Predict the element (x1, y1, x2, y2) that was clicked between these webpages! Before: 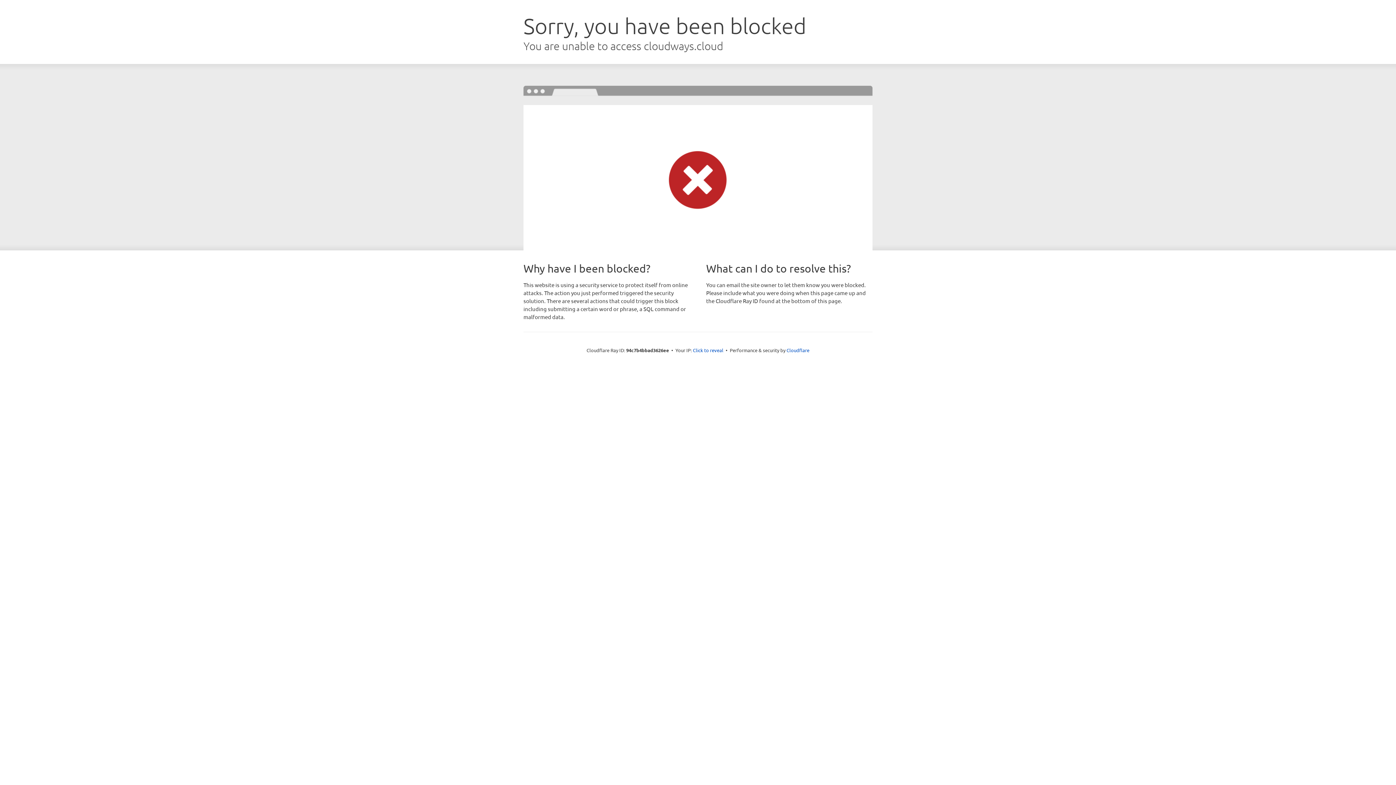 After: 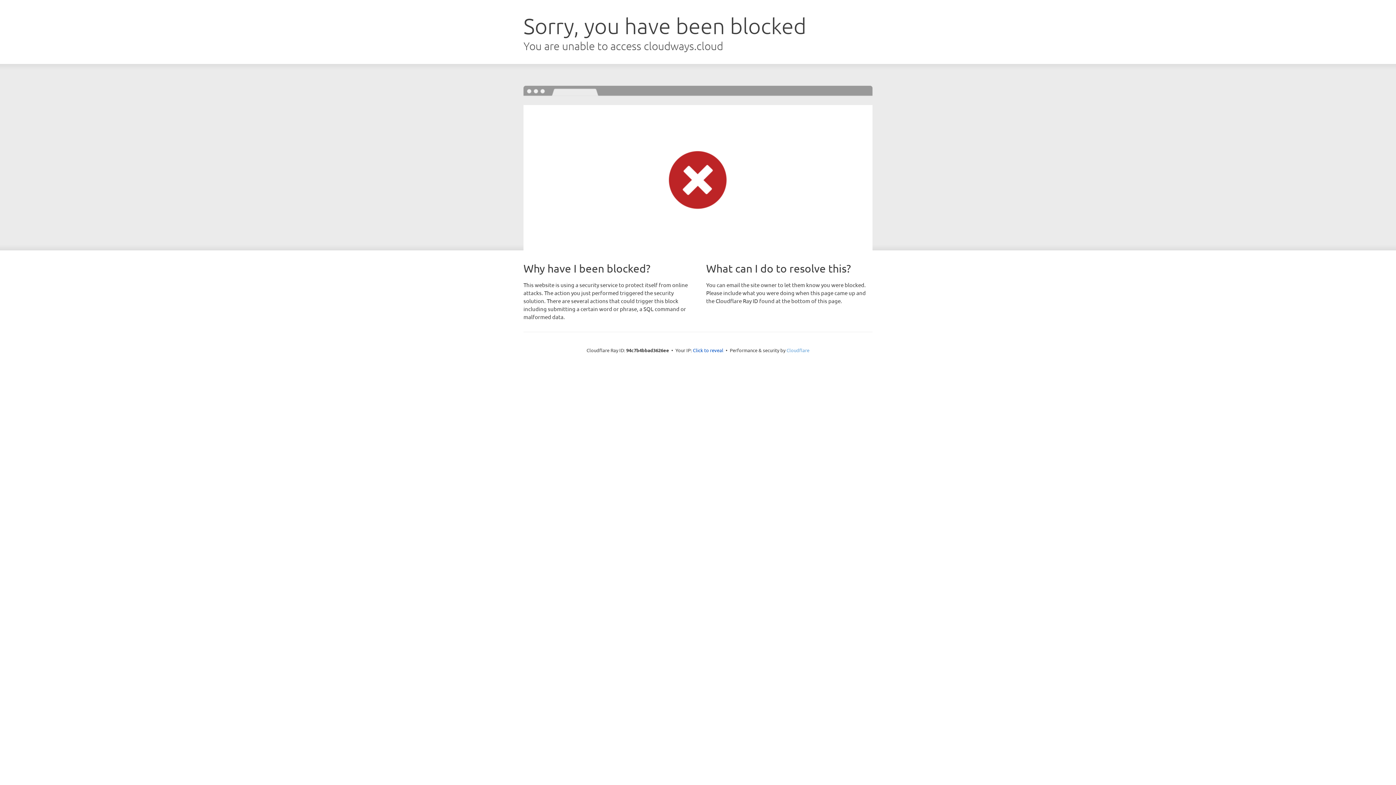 Action: label: Cloudflare bbox: (786, 347, 809, 353)